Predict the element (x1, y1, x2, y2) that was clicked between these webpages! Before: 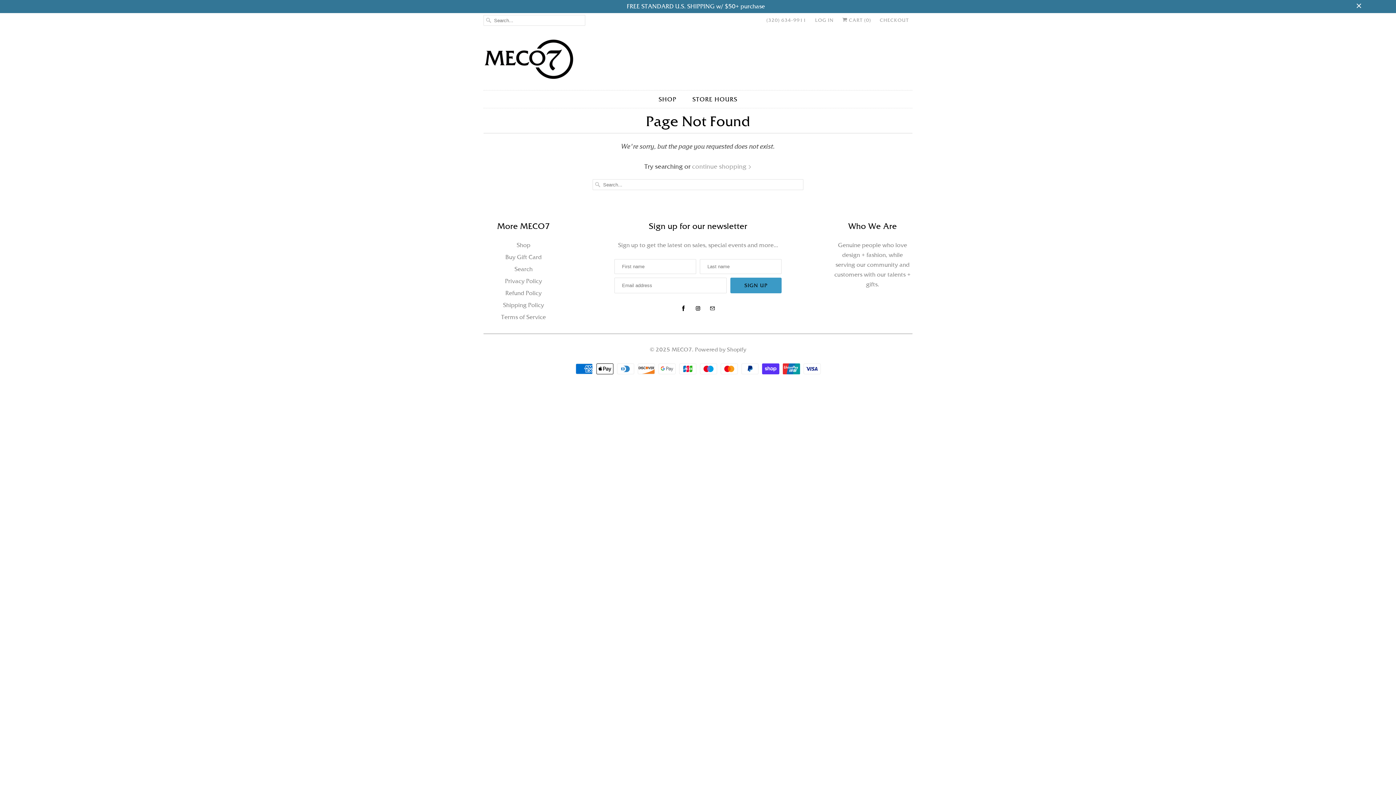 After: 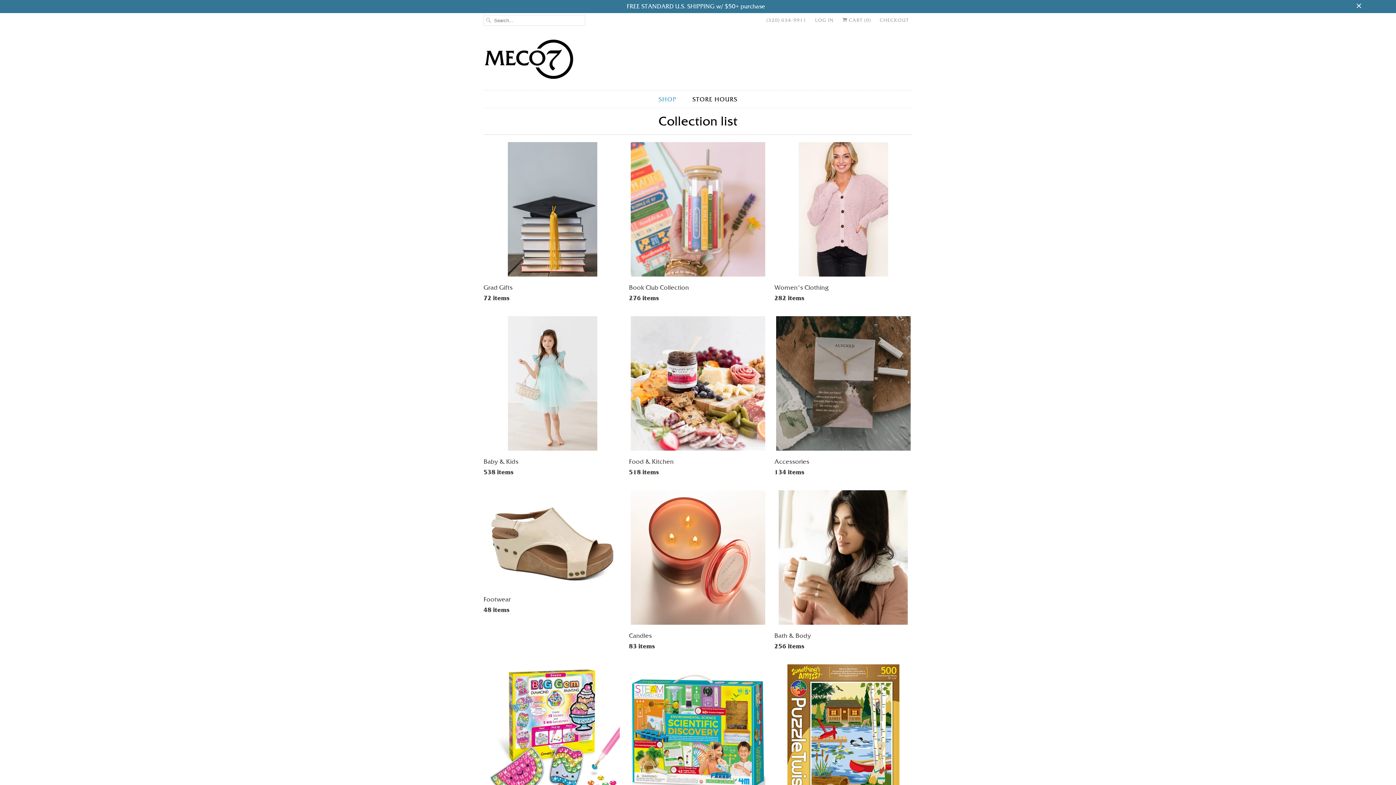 Action: label: SHOP bbox: (658, 94, 676, 105)